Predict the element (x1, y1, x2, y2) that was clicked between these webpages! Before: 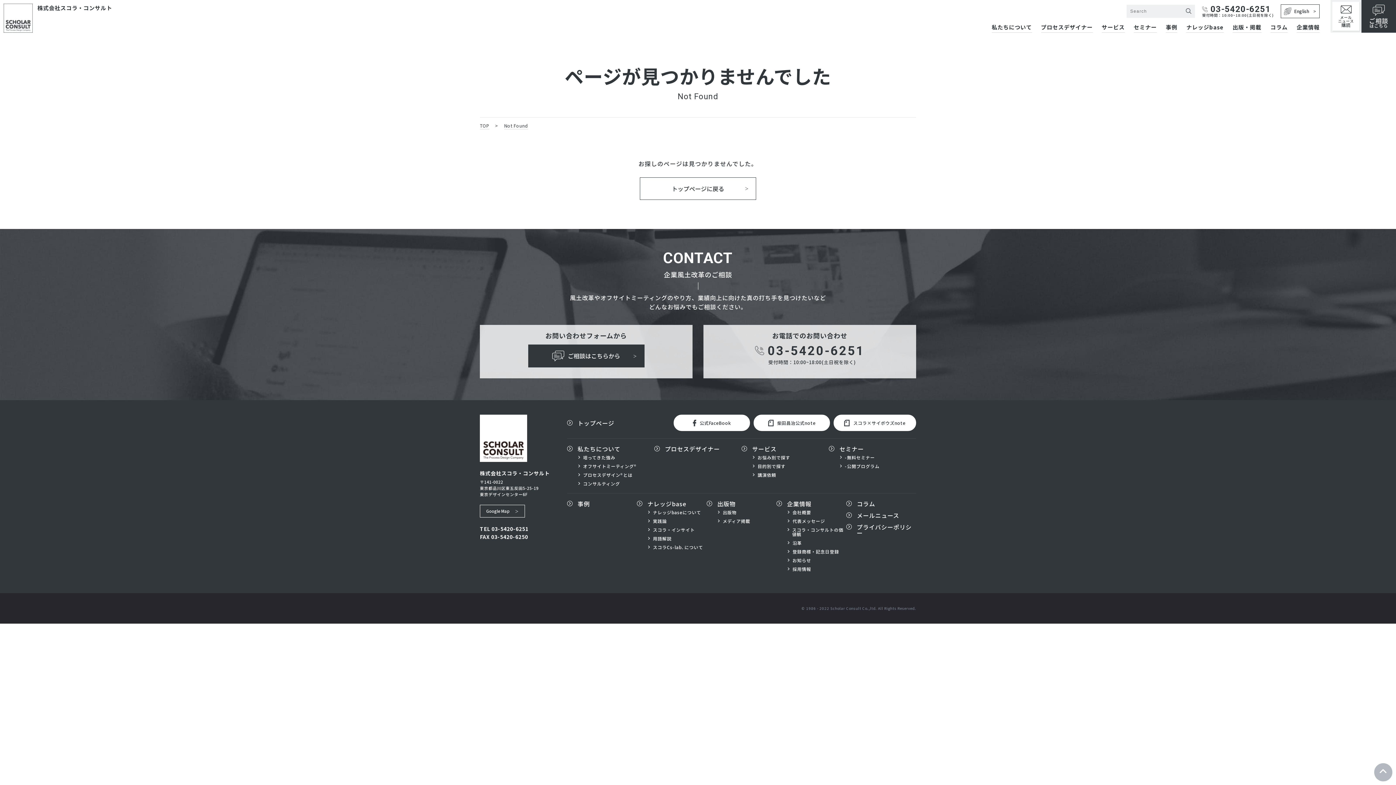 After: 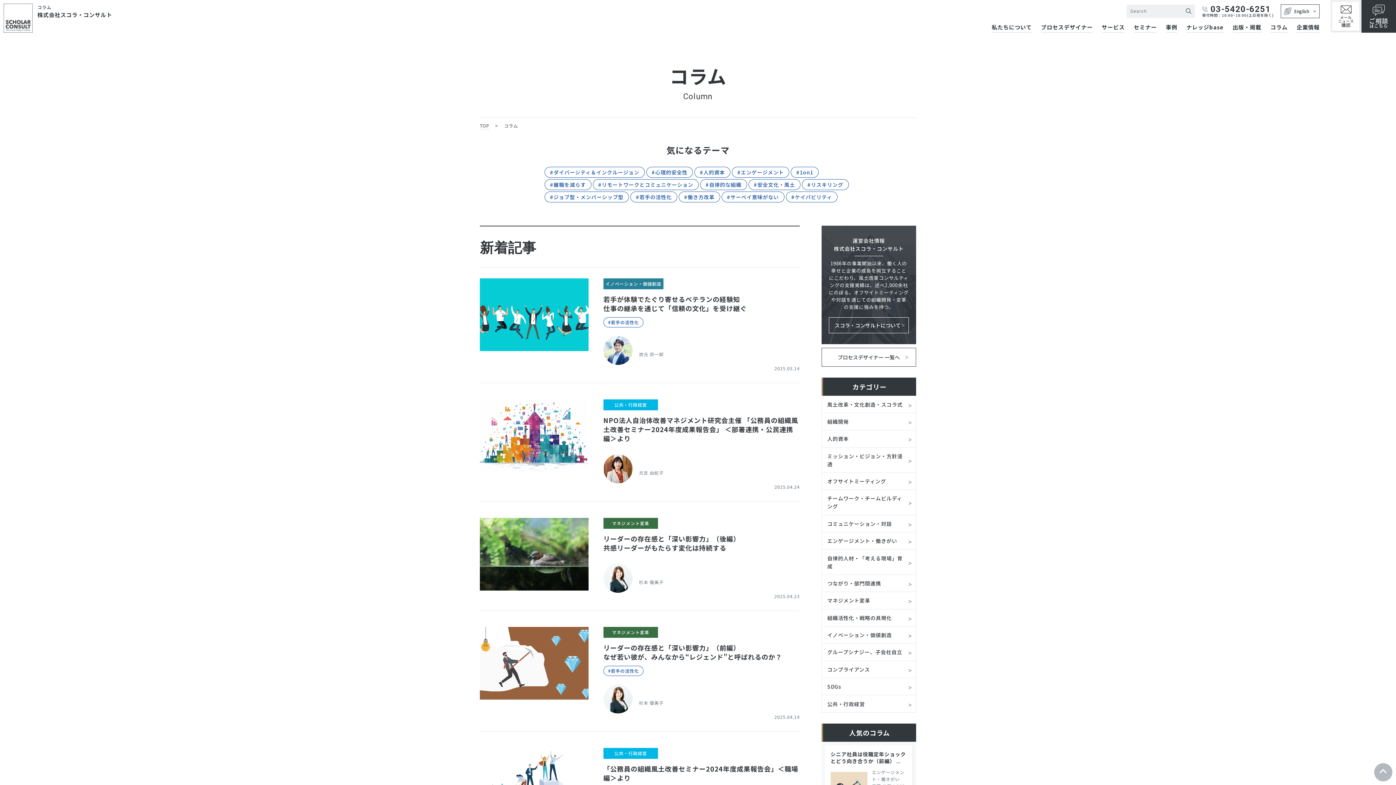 Action: bbox: (846, 501, 916, 506) label: コラム